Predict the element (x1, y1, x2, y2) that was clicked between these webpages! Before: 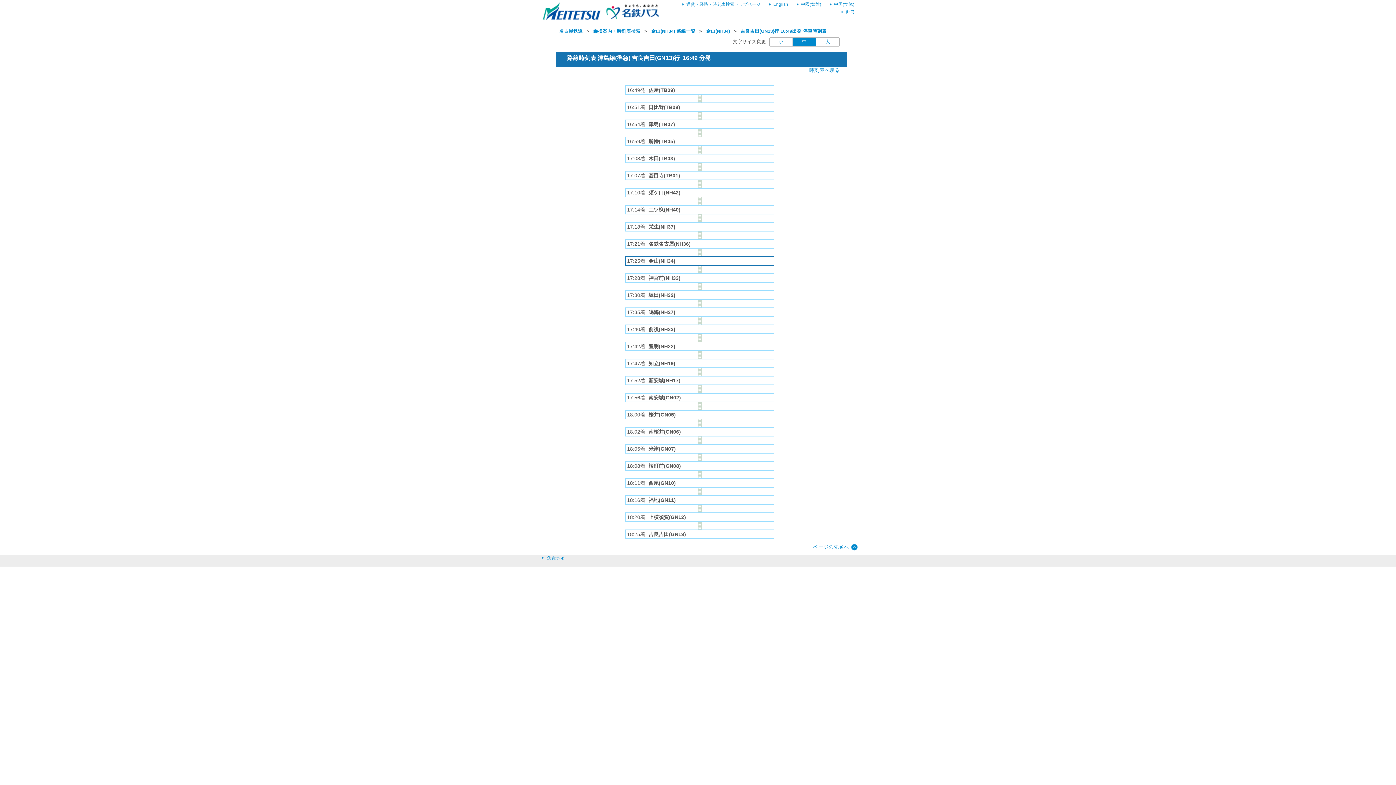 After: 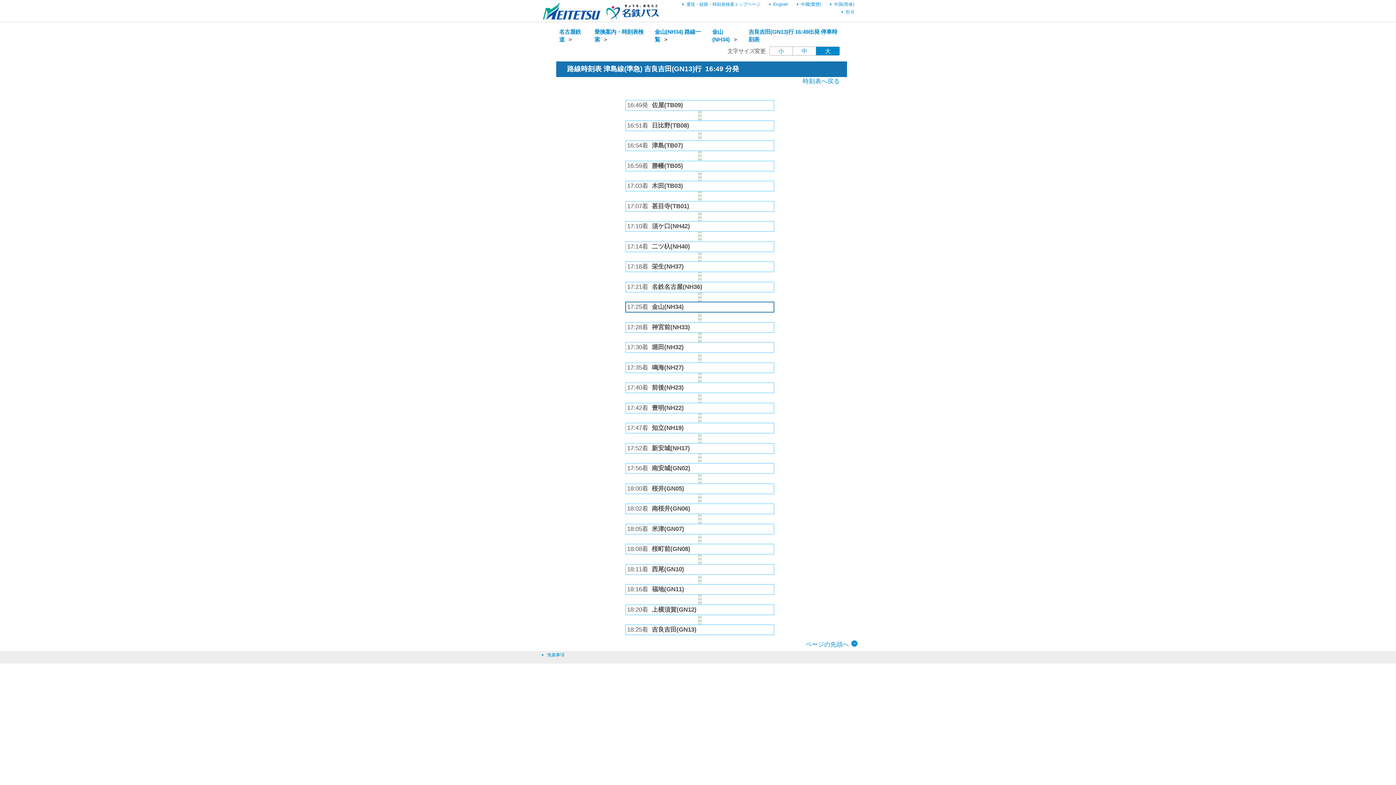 Action: bbox: (816, 37, 839, 46) label: 大